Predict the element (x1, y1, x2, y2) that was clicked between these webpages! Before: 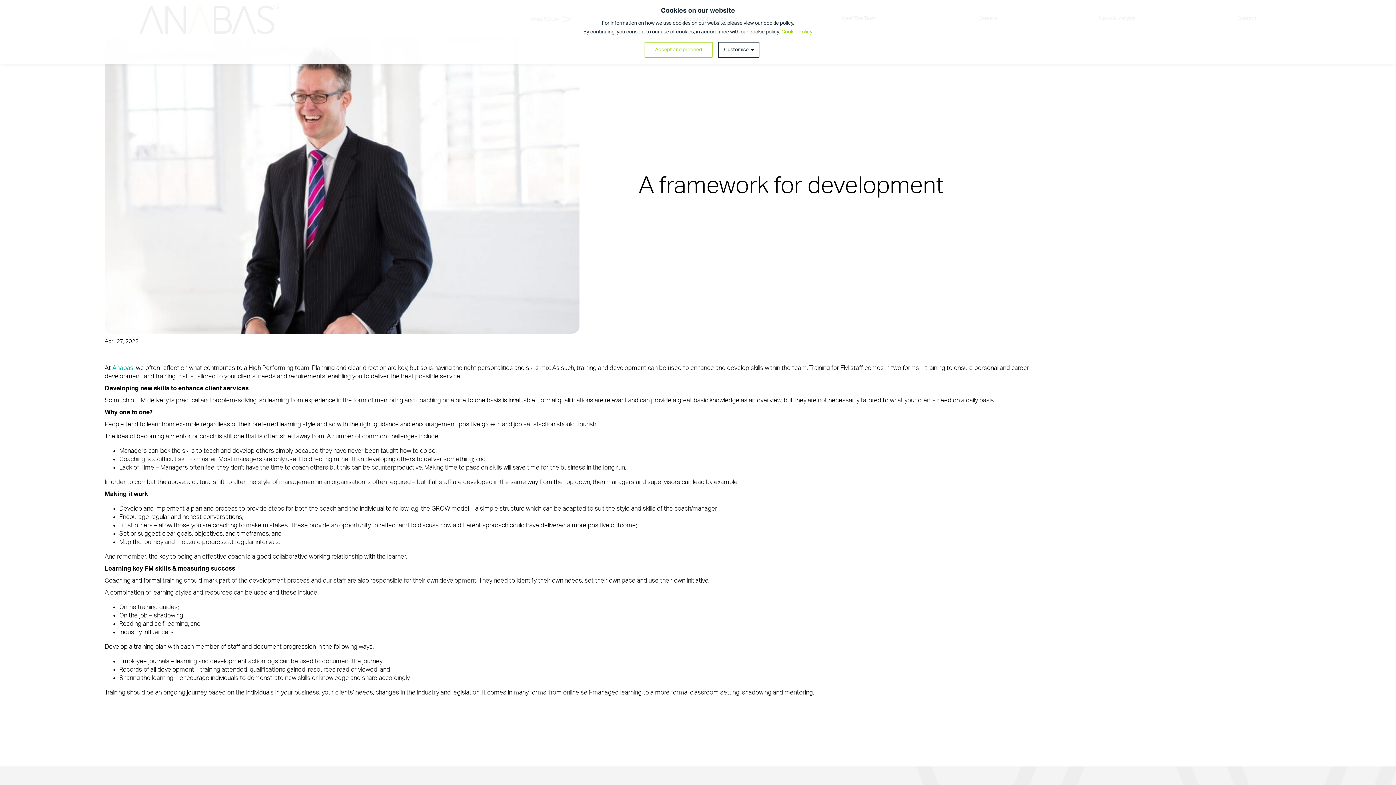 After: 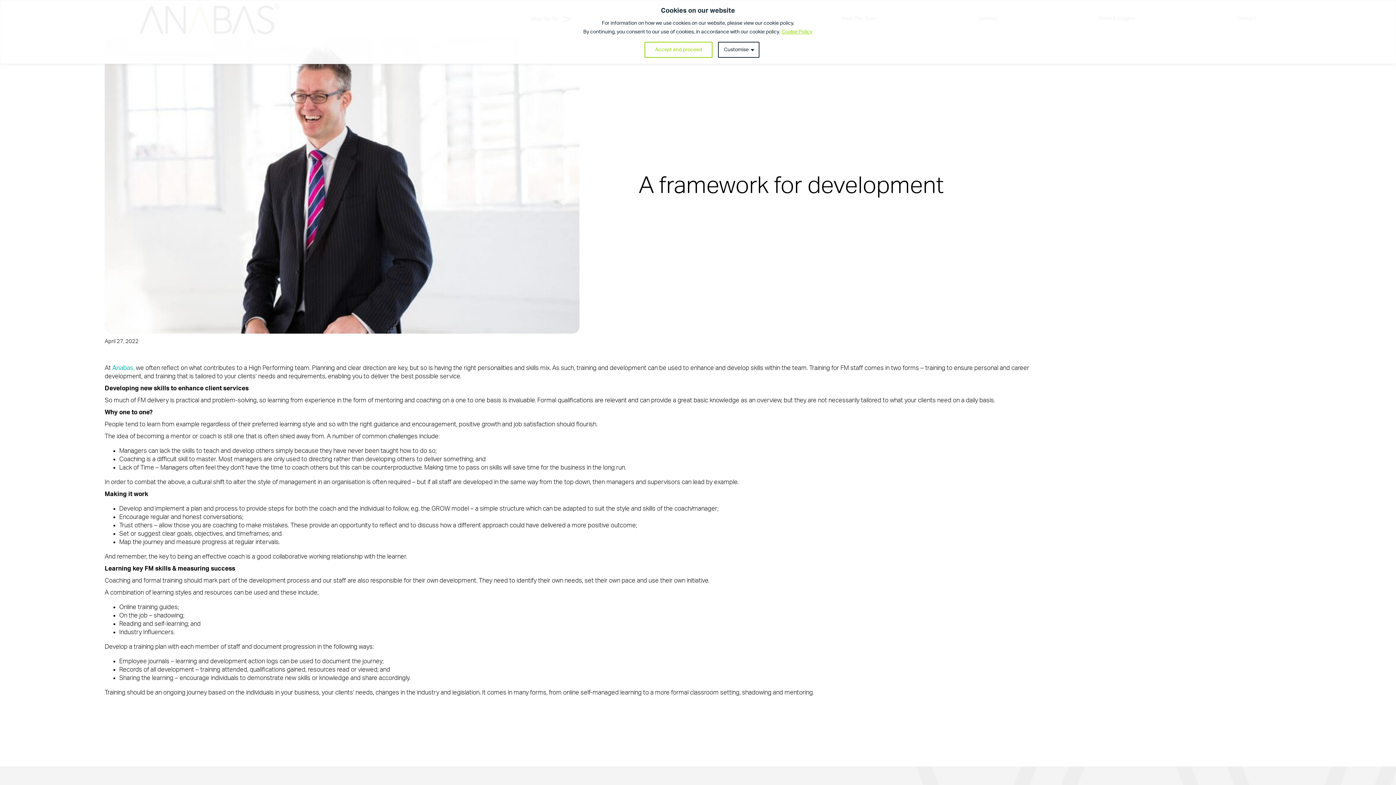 Action: bbox: (781, 28, 812, 34) label: Cookie Policy